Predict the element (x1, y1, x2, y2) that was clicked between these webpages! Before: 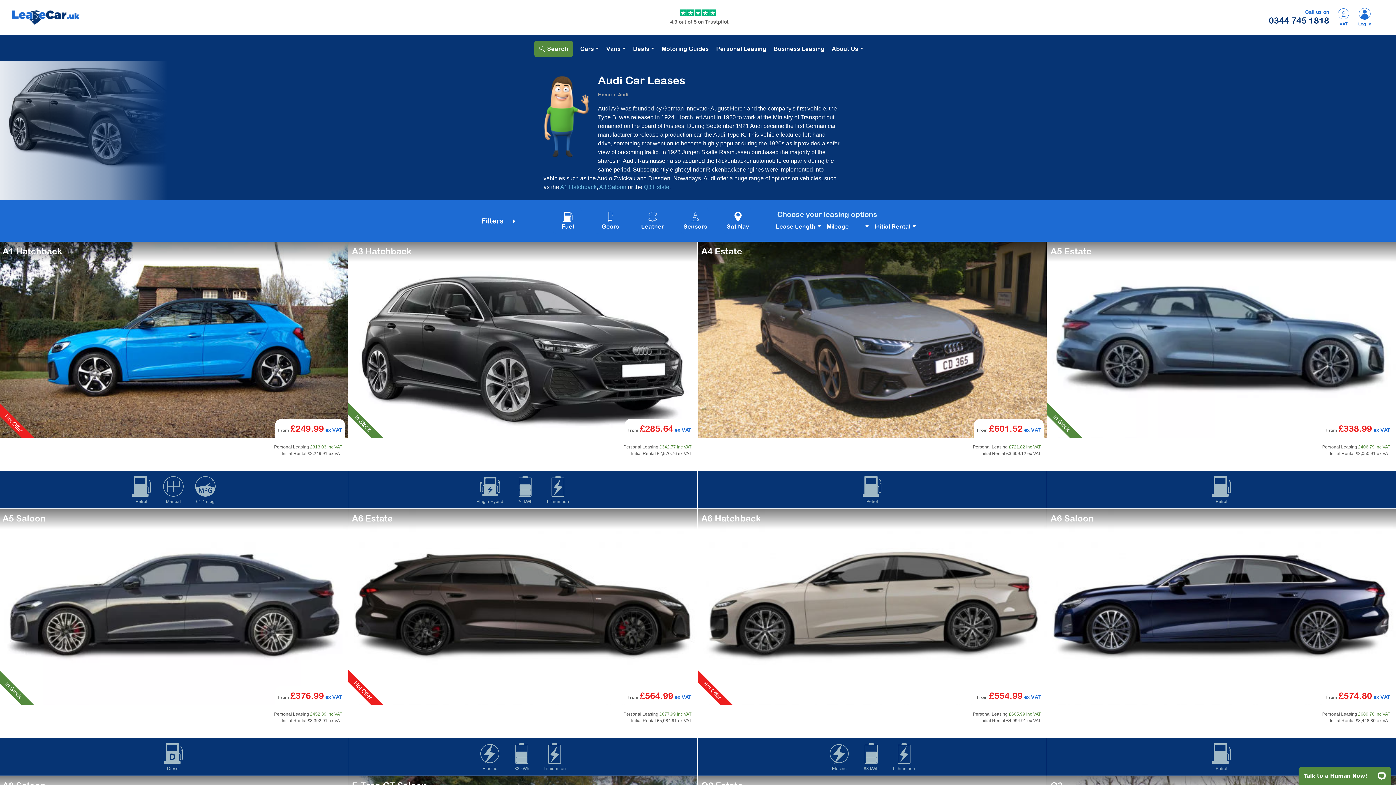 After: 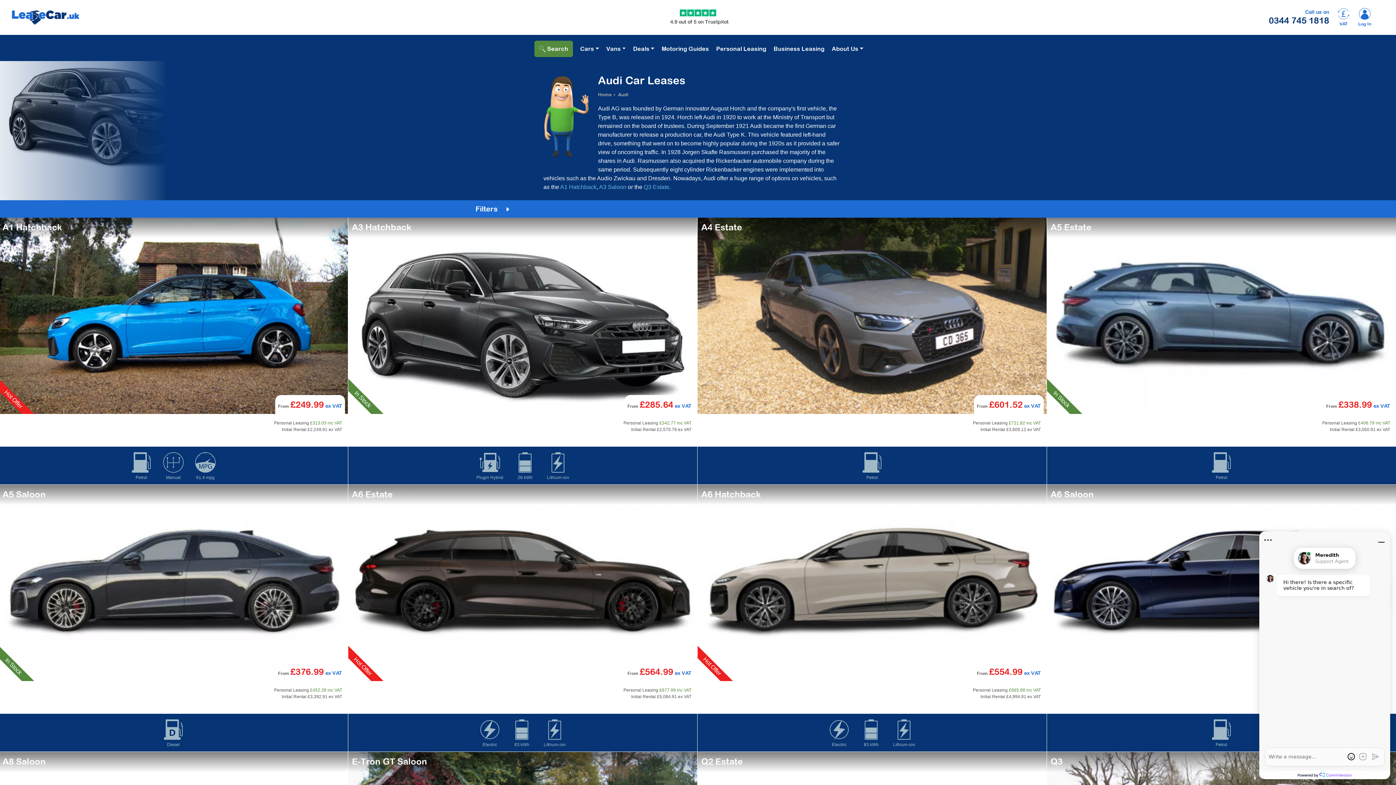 Action: bbox: (464, 209, 534, 232) label: Filters 